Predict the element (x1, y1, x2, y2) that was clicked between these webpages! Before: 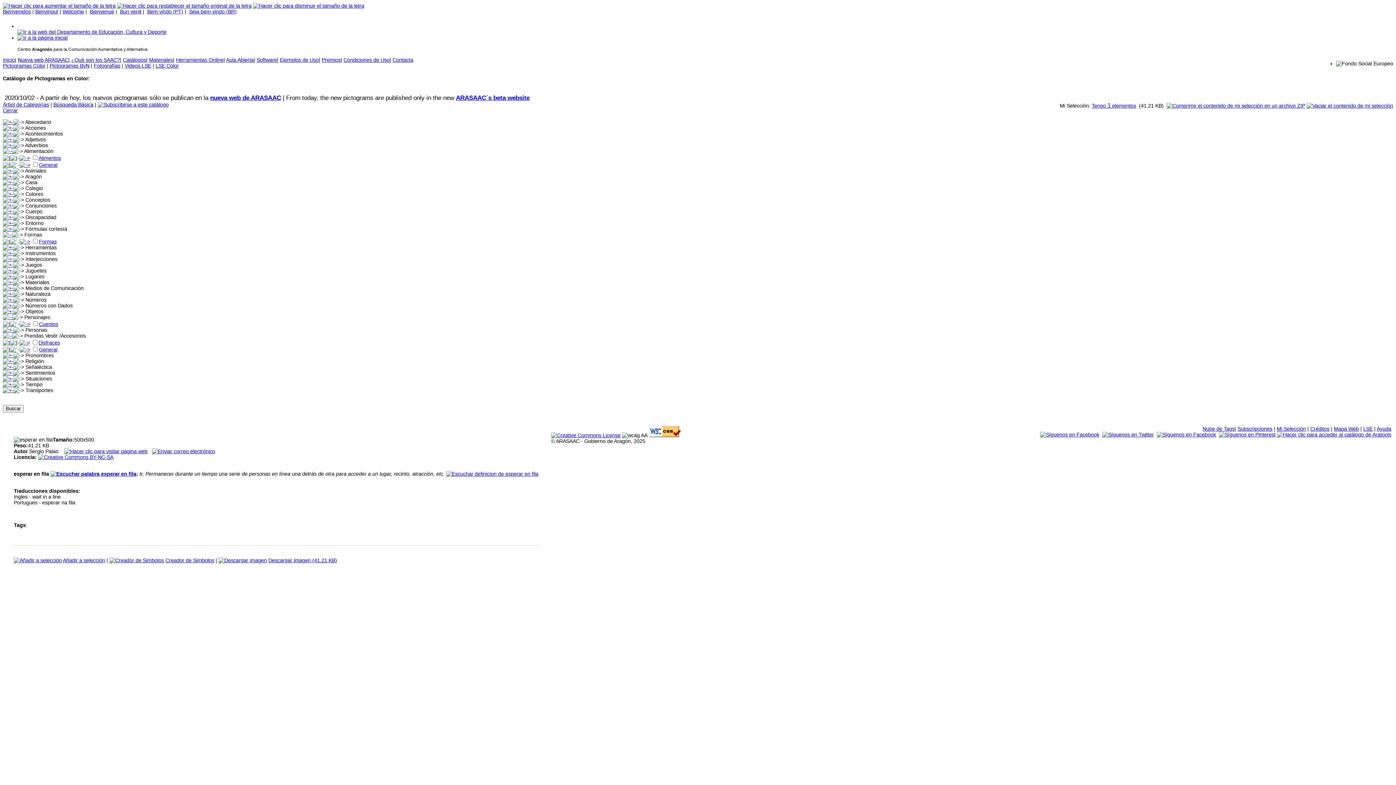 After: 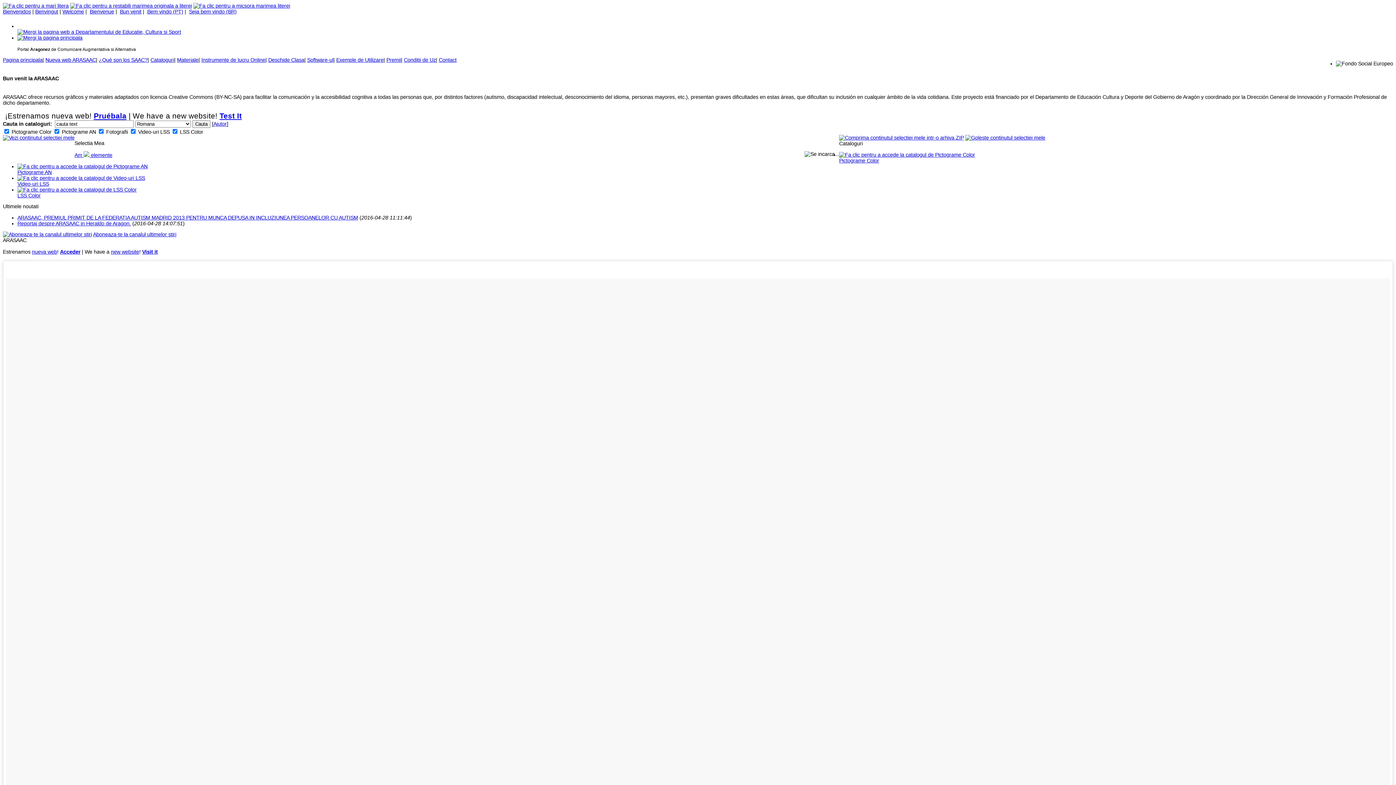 Action: bbox: (120, 8, 141, 14) label: Bun venit